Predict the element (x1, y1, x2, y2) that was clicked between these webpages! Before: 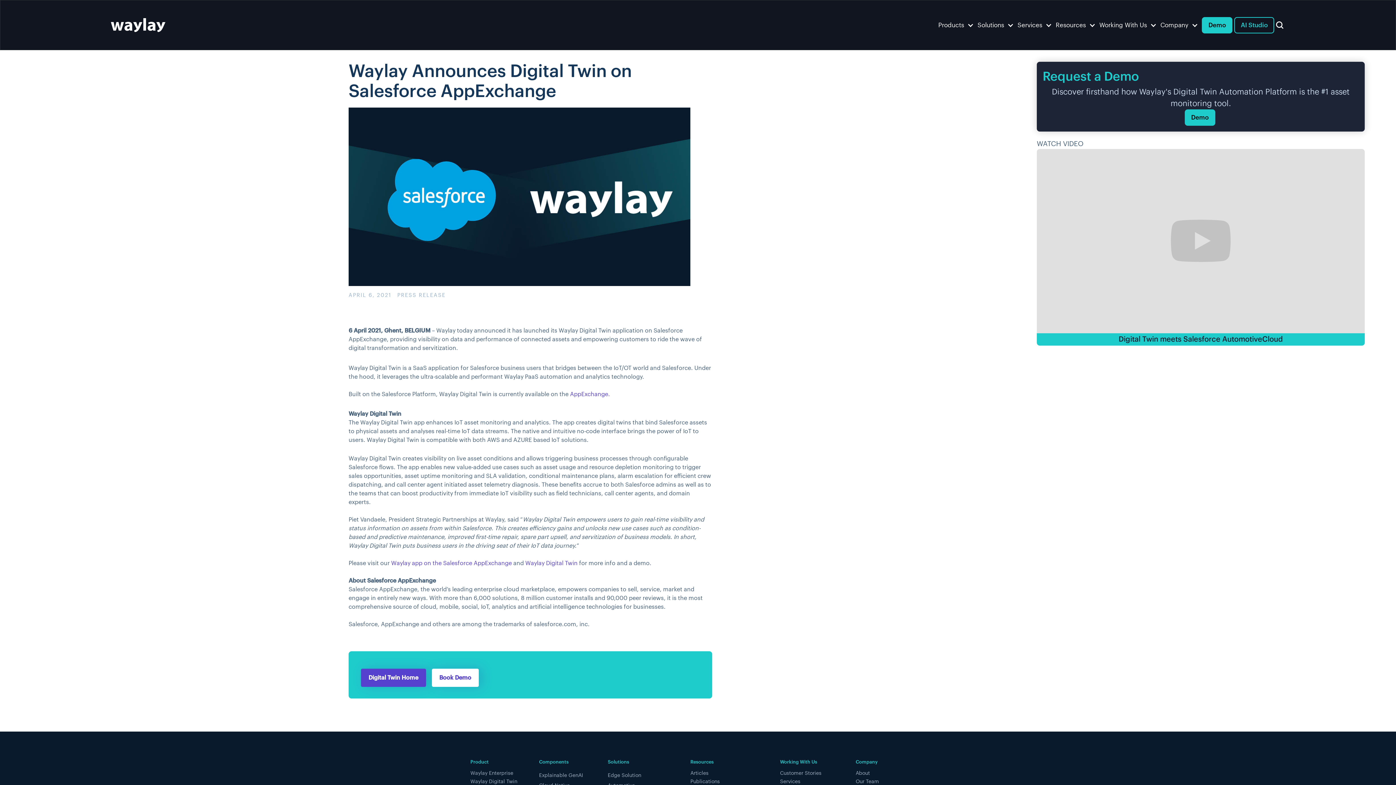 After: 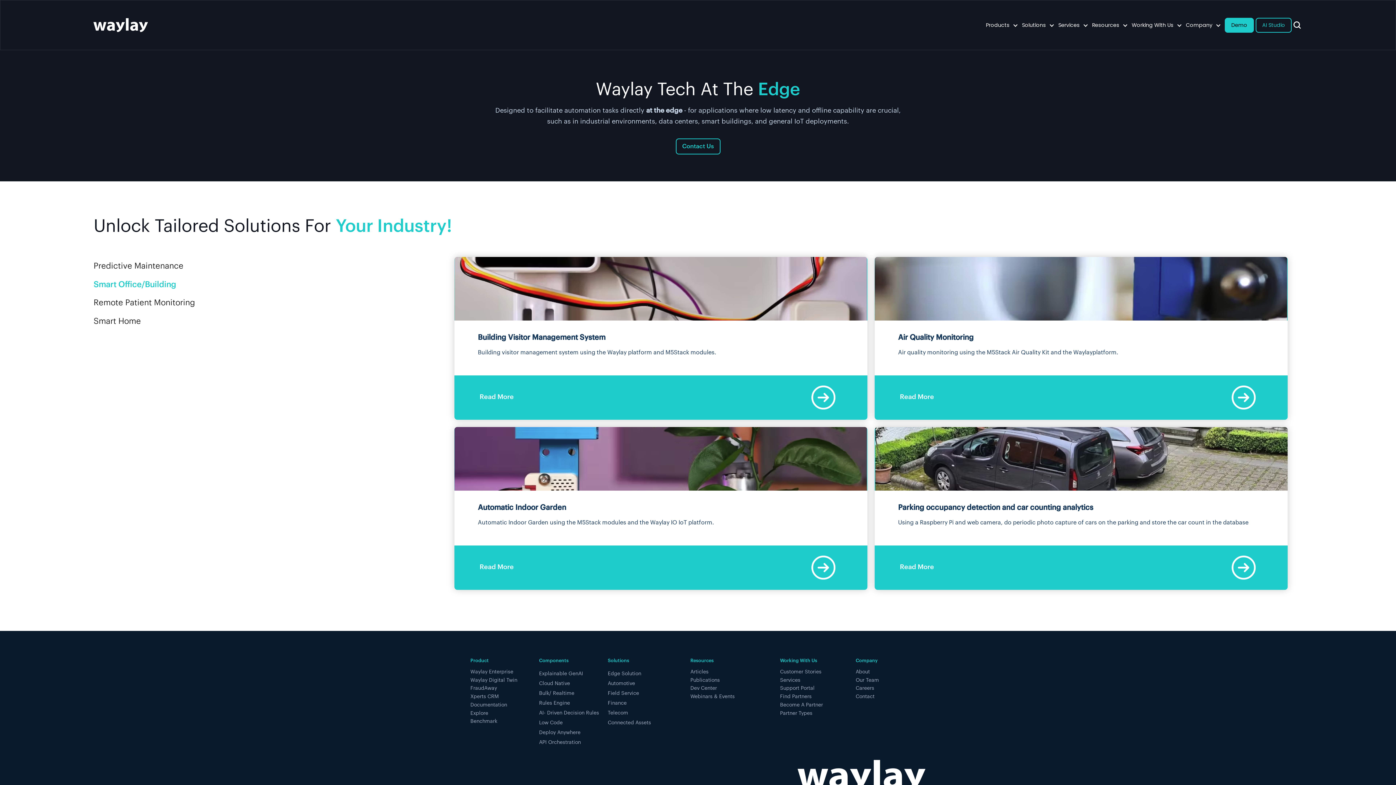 Action: bbox: (607, 773, 641, 778) label: Edge Solution